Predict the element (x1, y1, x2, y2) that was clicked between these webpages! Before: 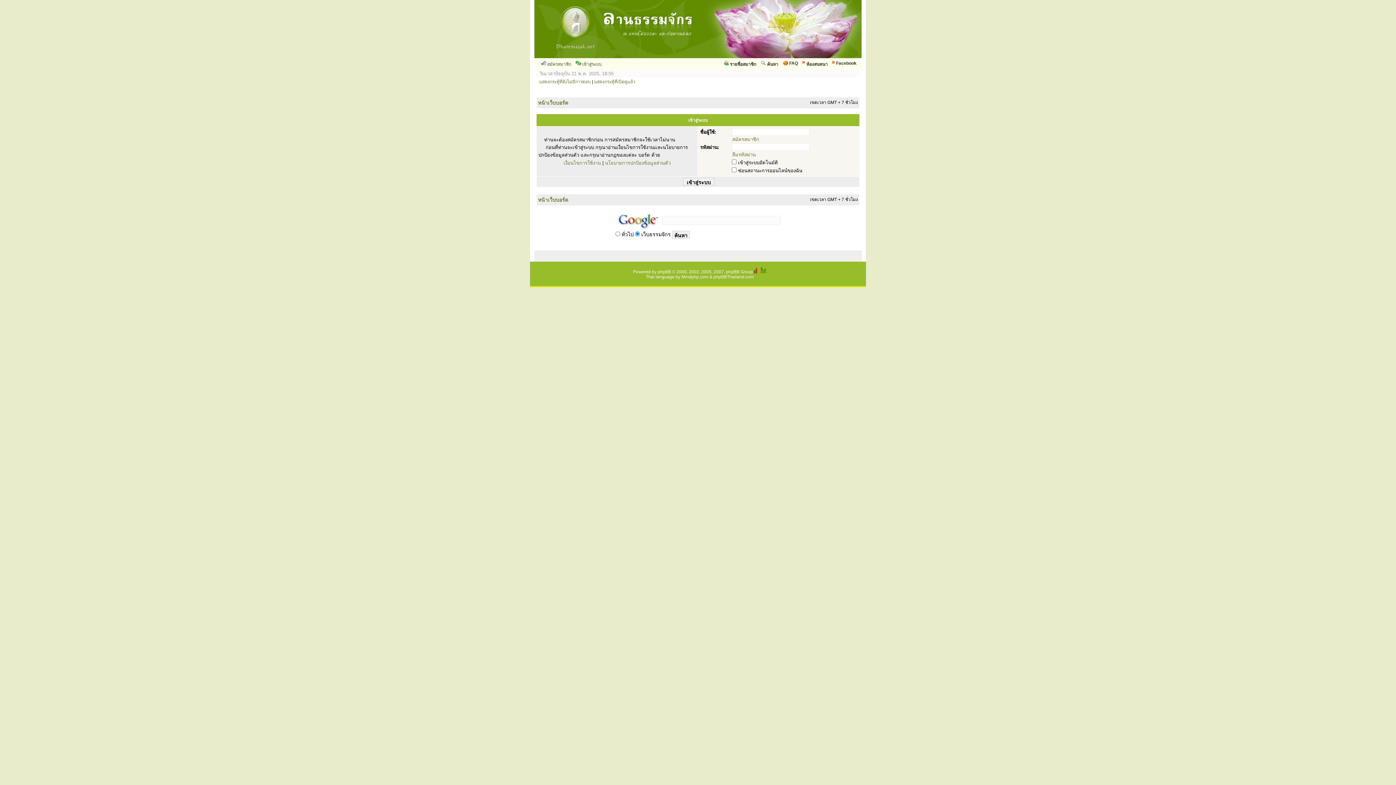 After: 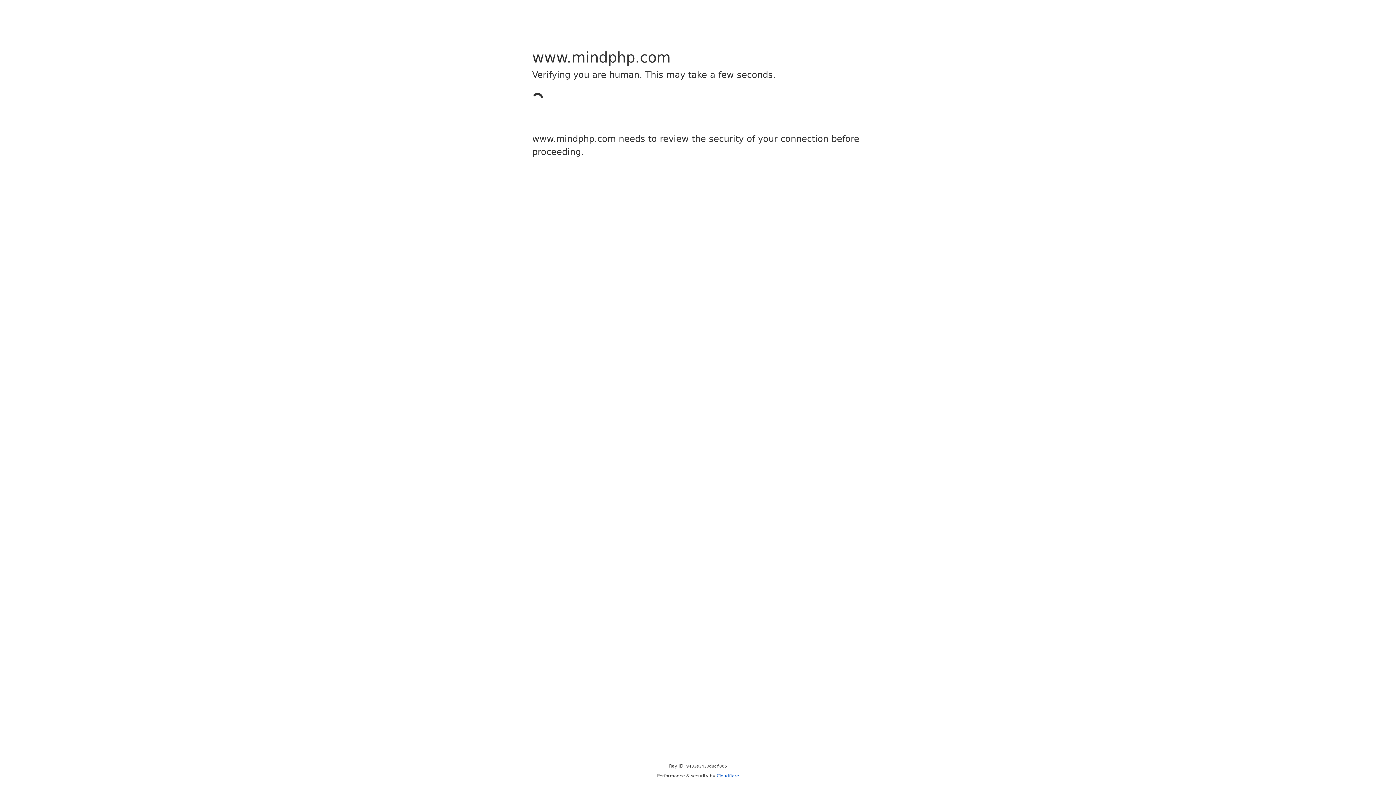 Action: label: Mindphp.com bbox: (681, 274, 708, 279)